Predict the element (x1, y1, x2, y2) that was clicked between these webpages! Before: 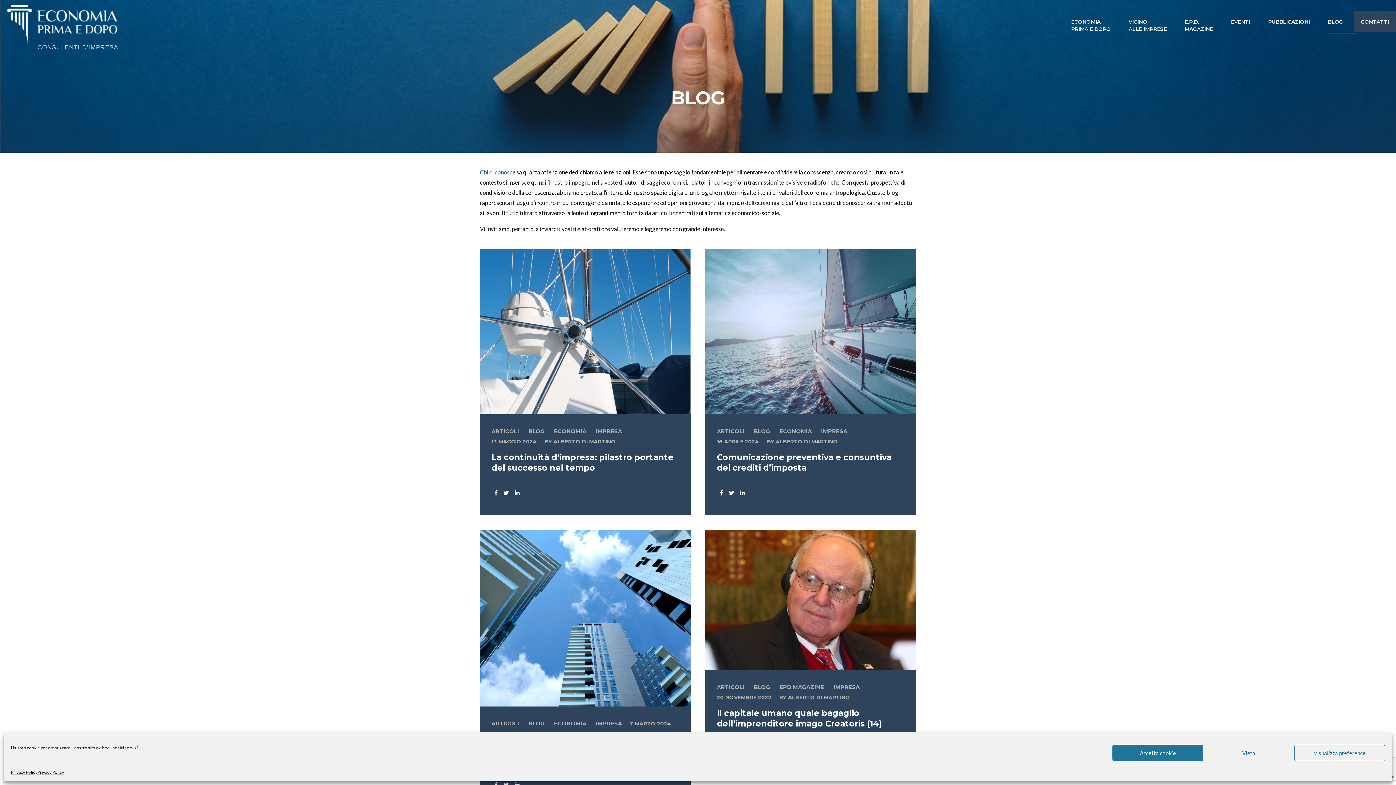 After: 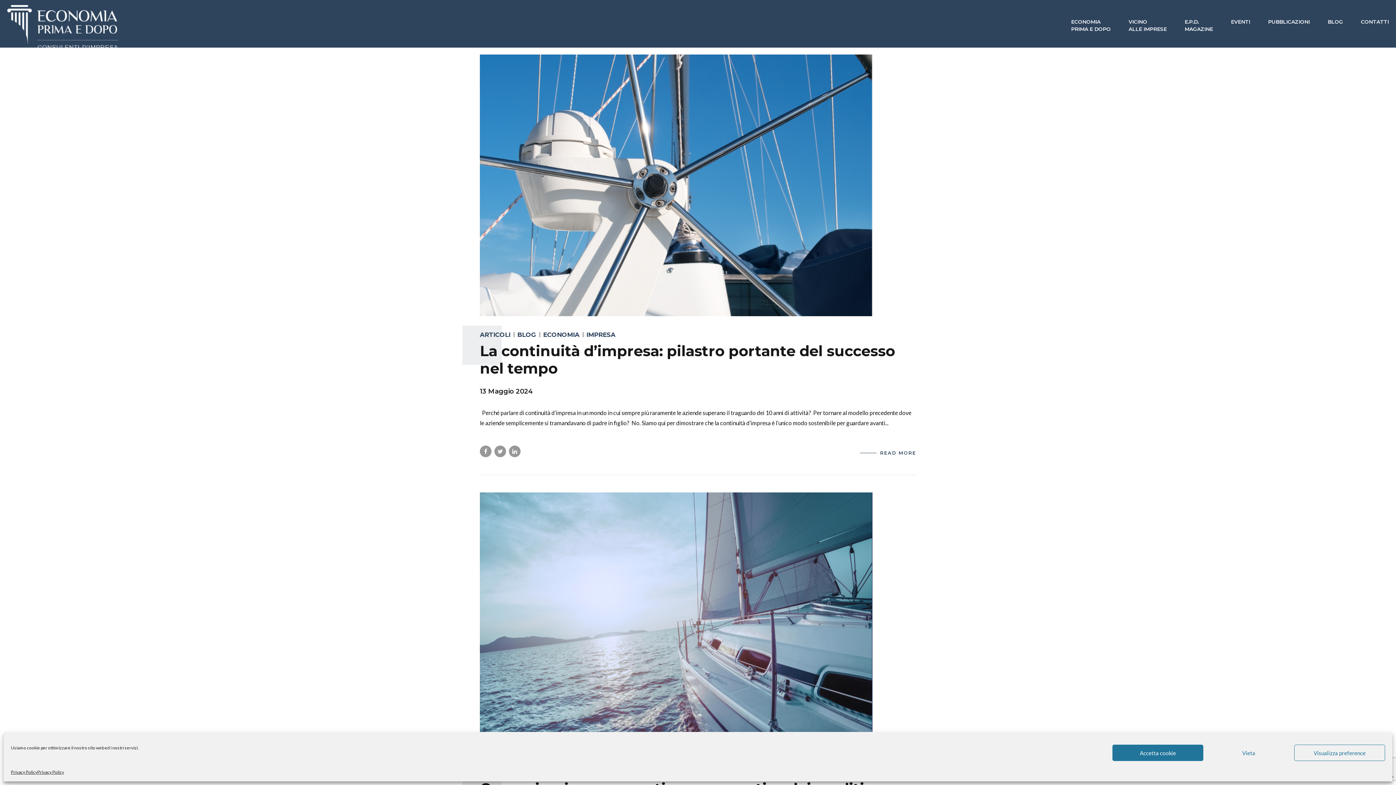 Action: bbox: (554, 429, 594, 434) label: ECONOMIA